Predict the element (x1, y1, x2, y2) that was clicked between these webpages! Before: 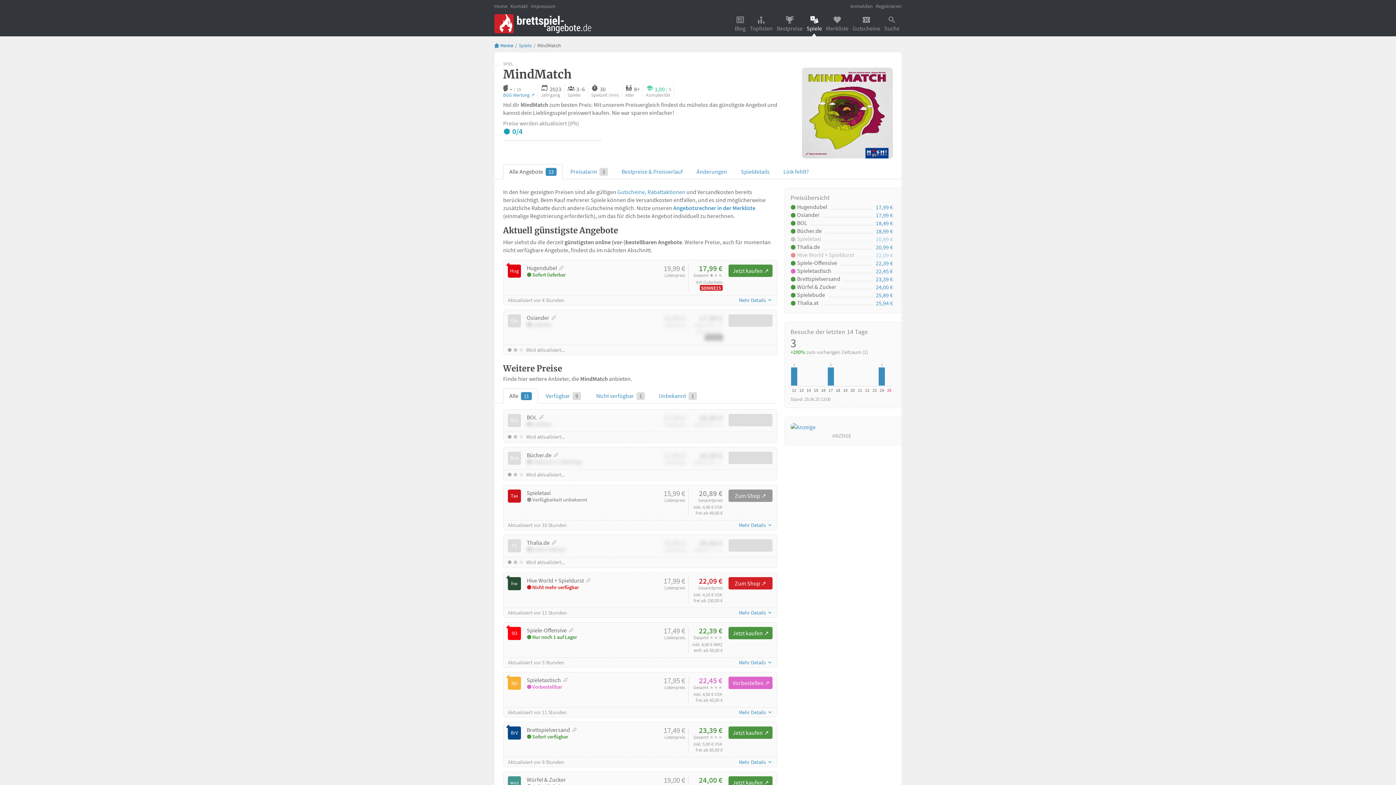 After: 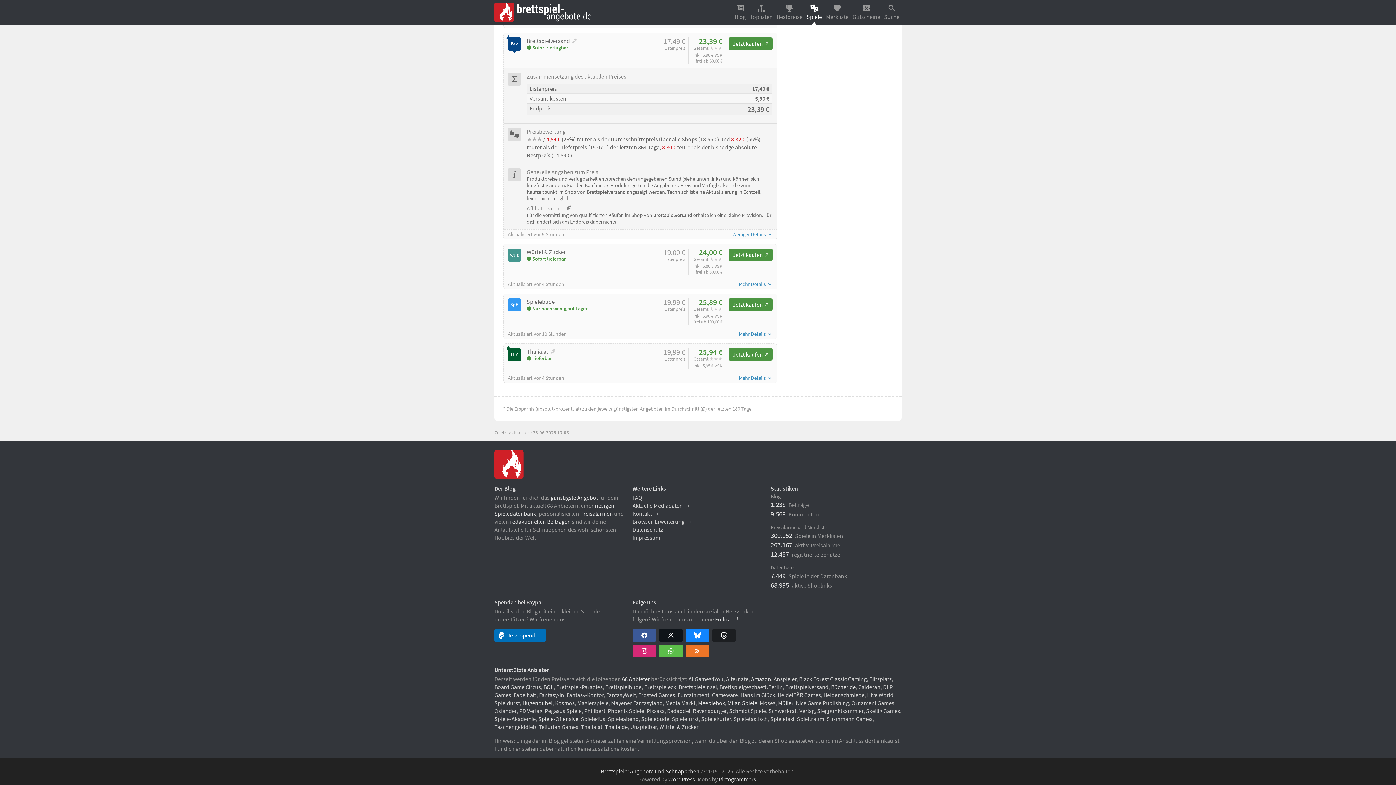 Action: bbox: (876, 275, 893, 282) label: 23,39 €